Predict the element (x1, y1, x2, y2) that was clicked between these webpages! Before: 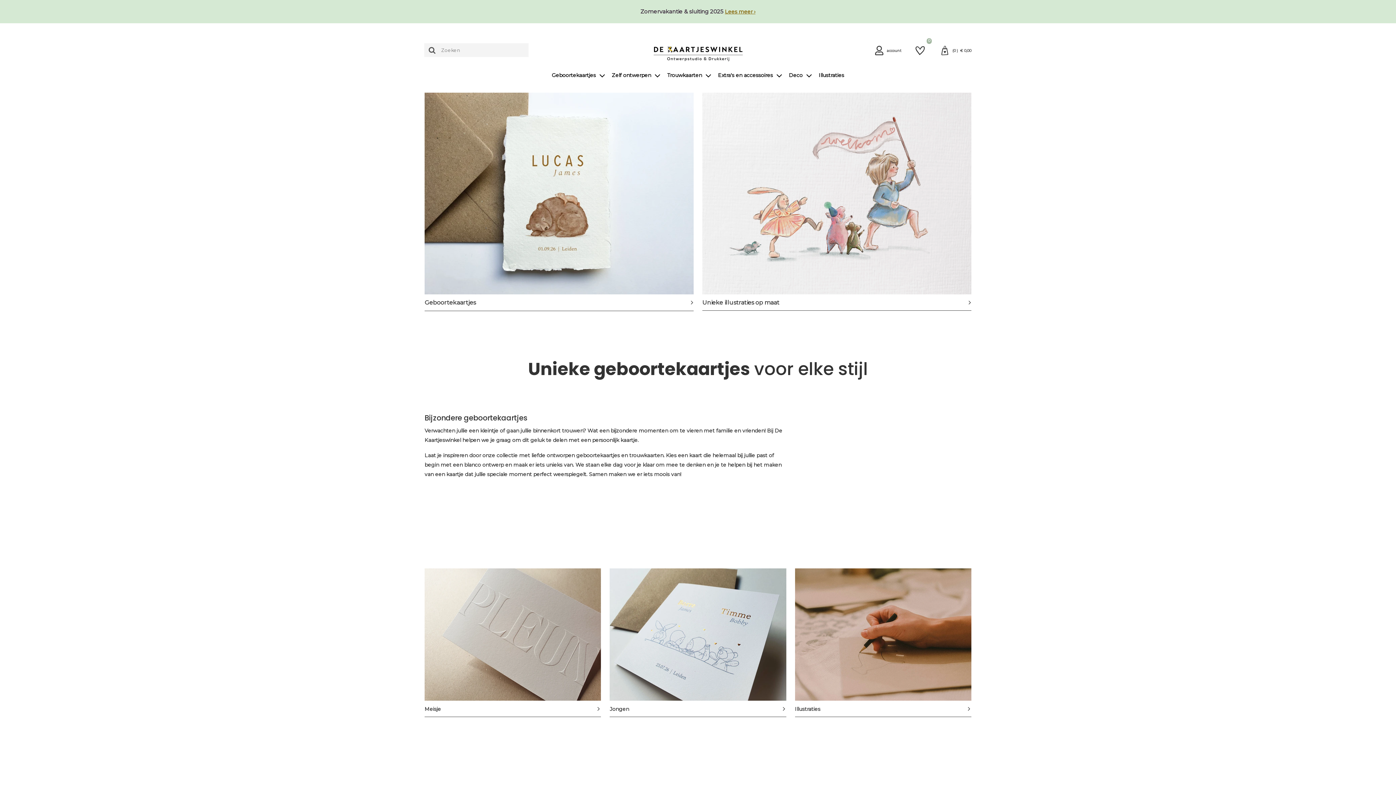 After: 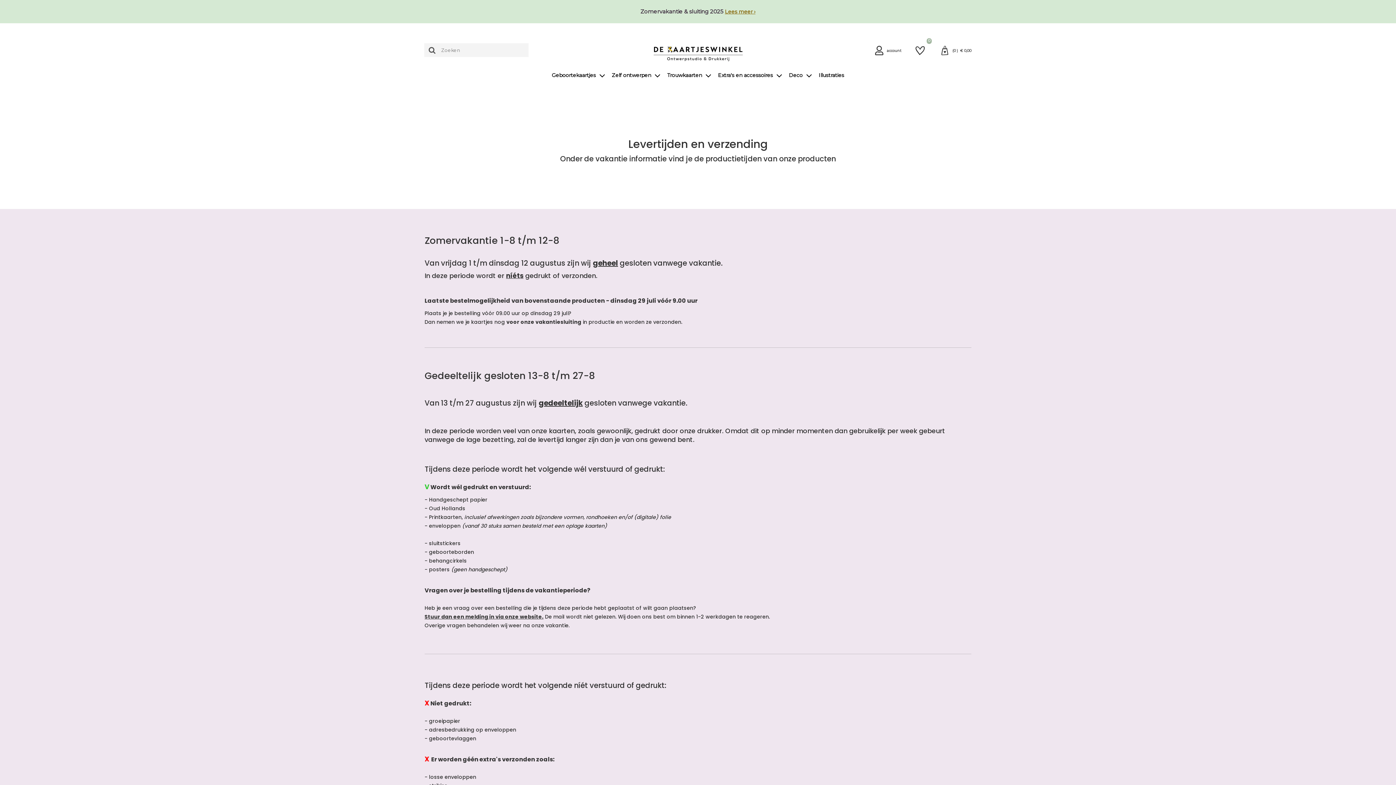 Action: label: Lees meer › bbox: (725, 8, 755, 14)